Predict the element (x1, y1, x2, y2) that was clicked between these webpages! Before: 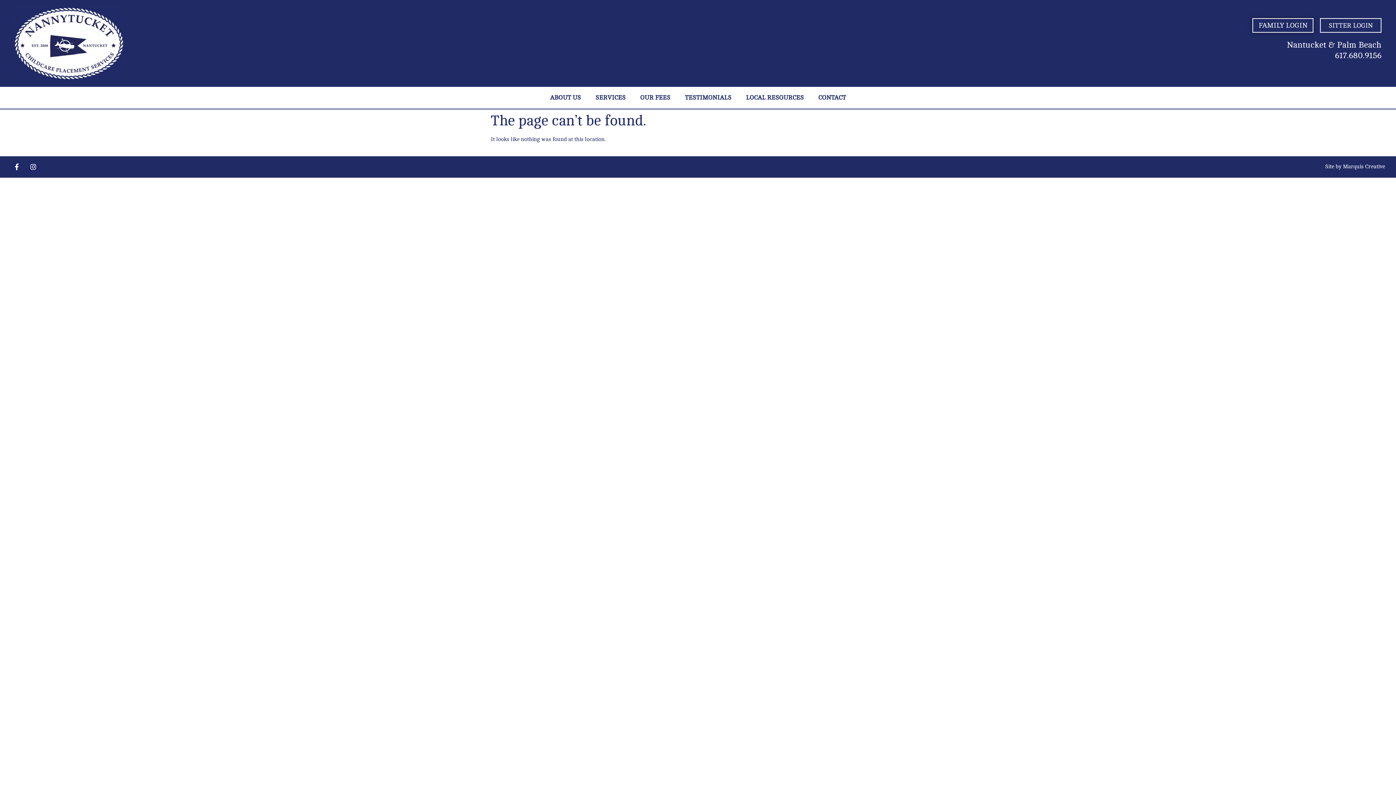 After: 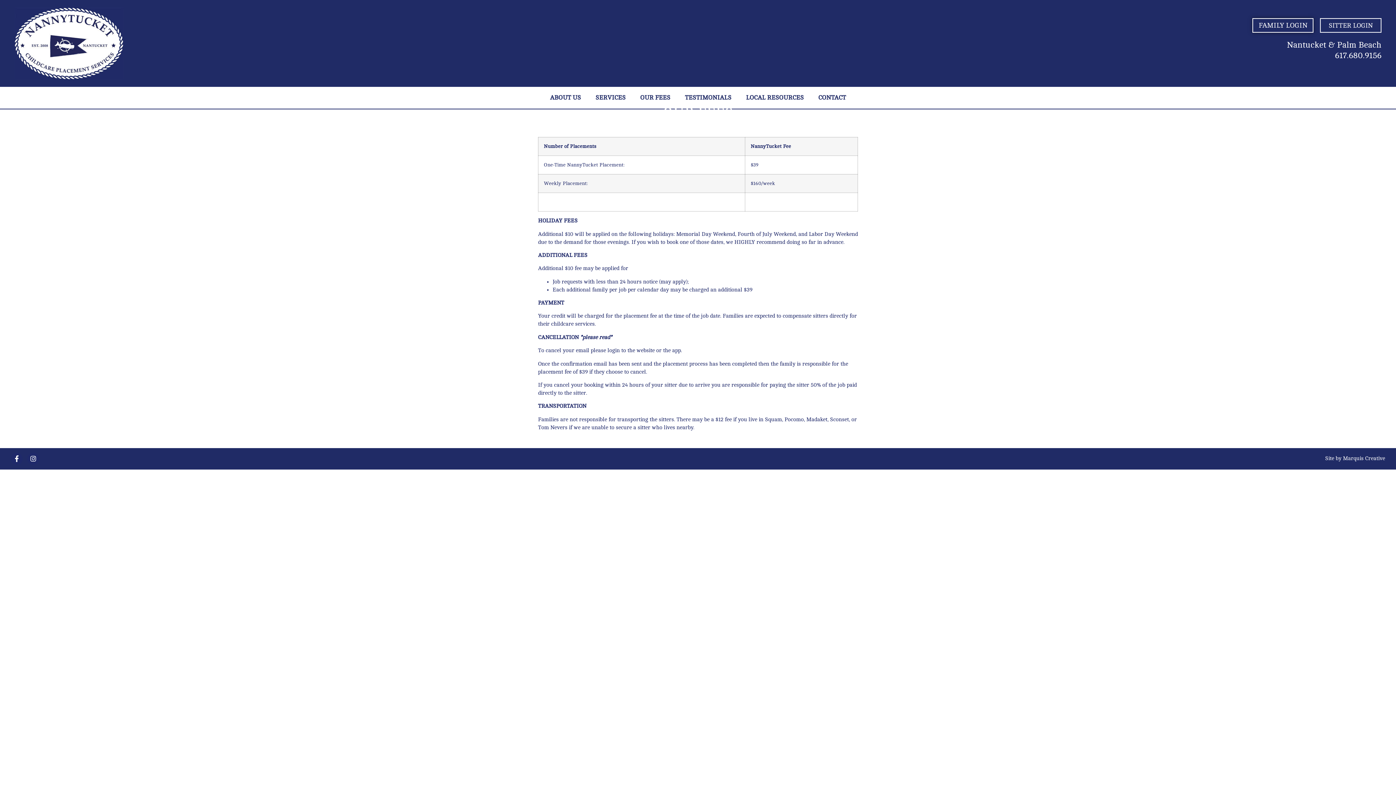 Action: label: OUR FEES bbox: (633, 92, 677, 103)